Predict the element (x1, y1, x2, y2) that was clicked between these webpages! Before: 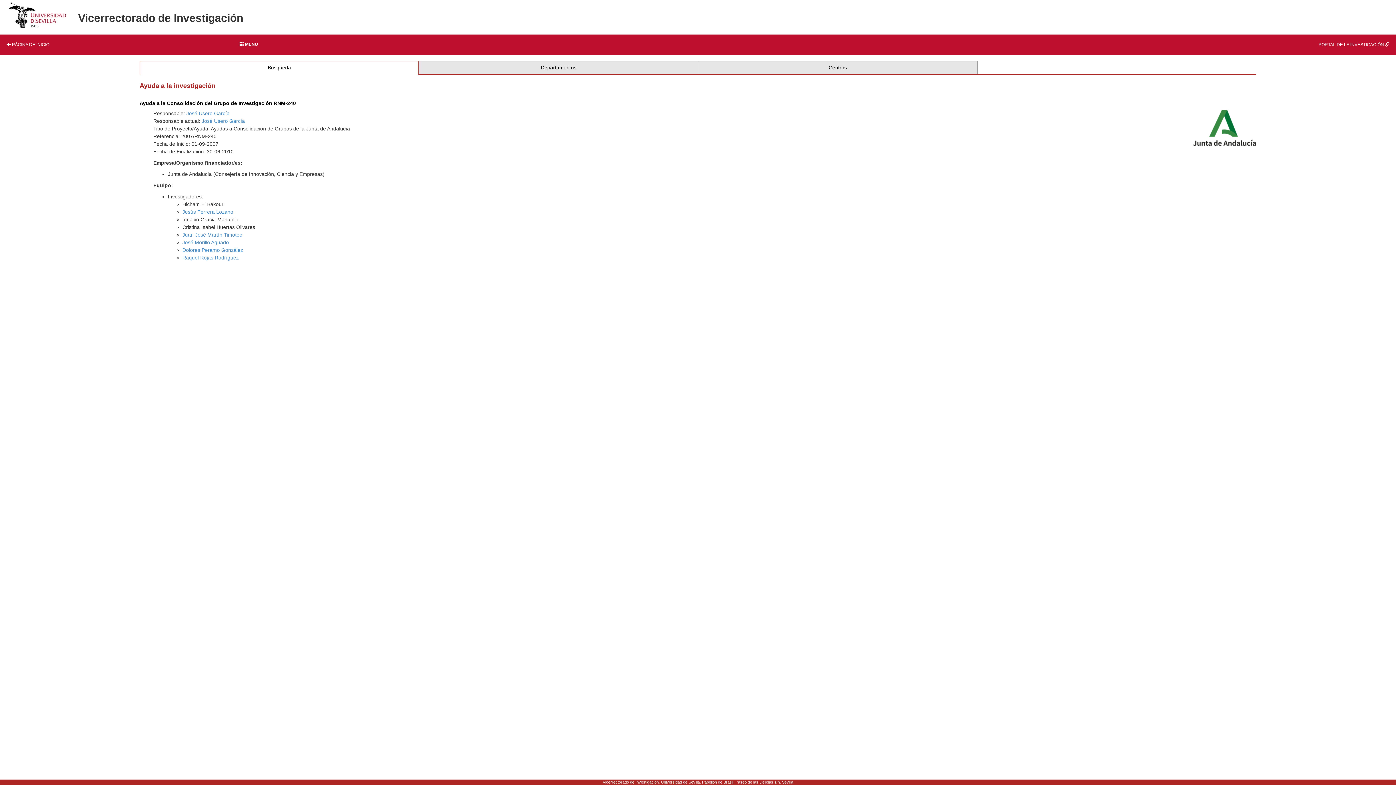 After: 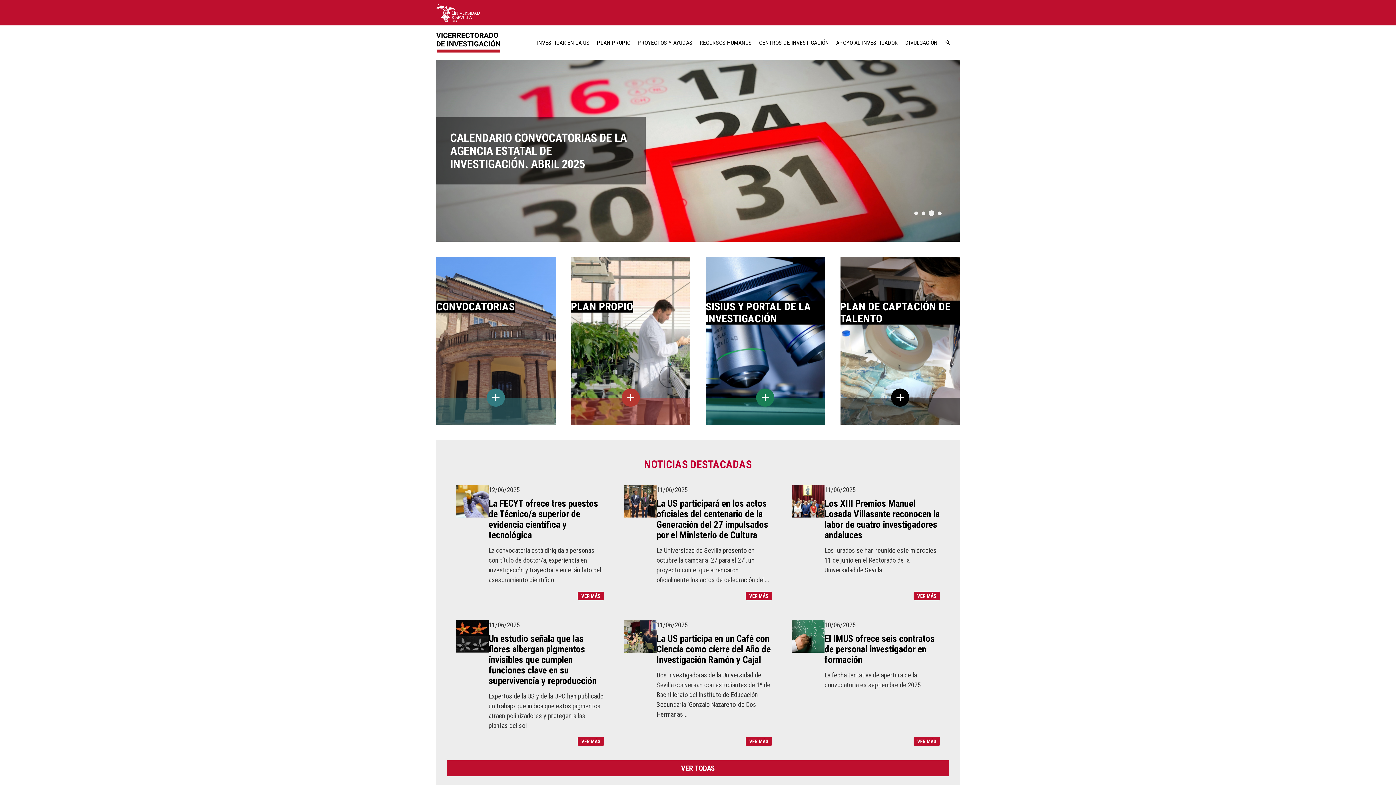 Action: label:  PÁGINA DE INICIO bbox: (0, 34, 232, 55)